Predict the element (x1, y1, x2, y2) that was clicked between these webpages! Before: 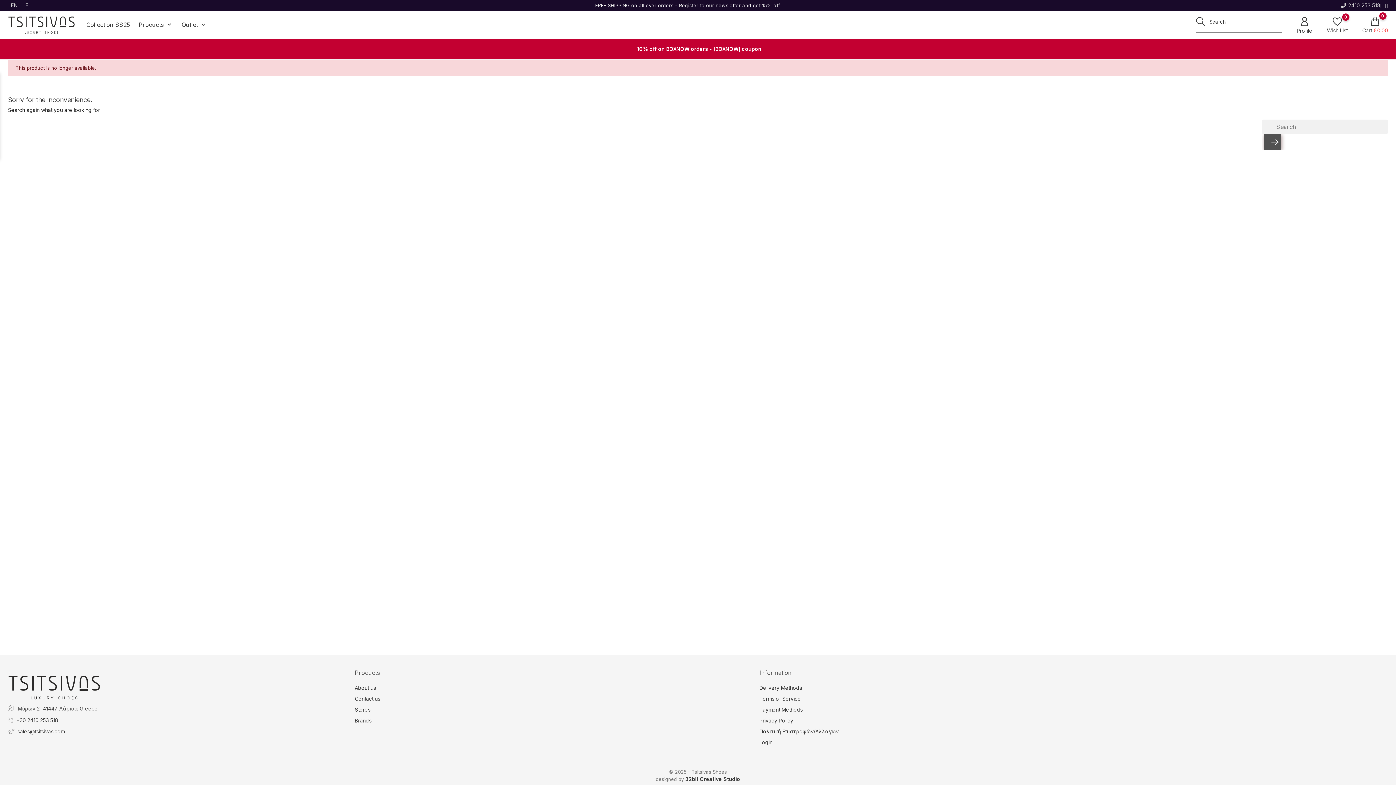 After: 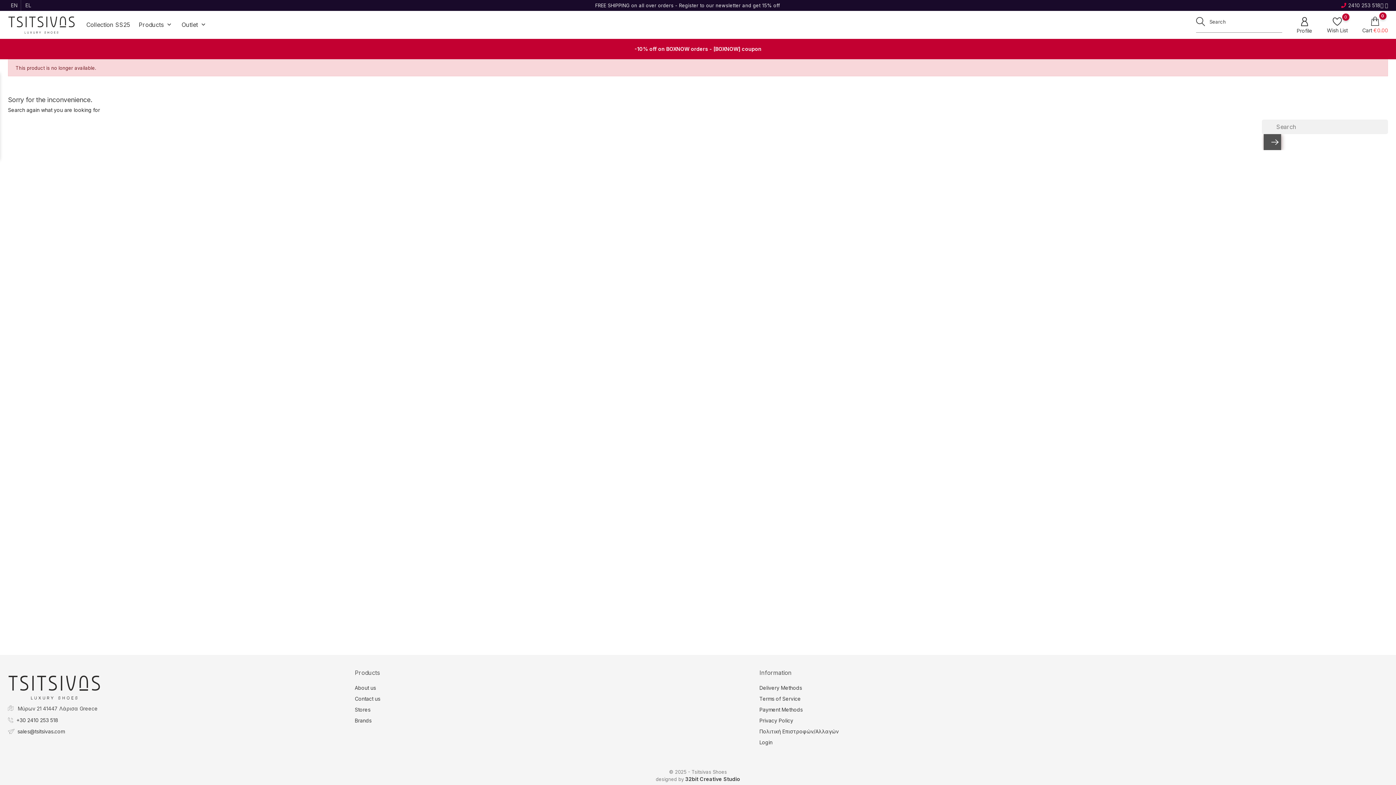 Action: bbox: (1341, 2, 1380, 8) label: 2410 253 518